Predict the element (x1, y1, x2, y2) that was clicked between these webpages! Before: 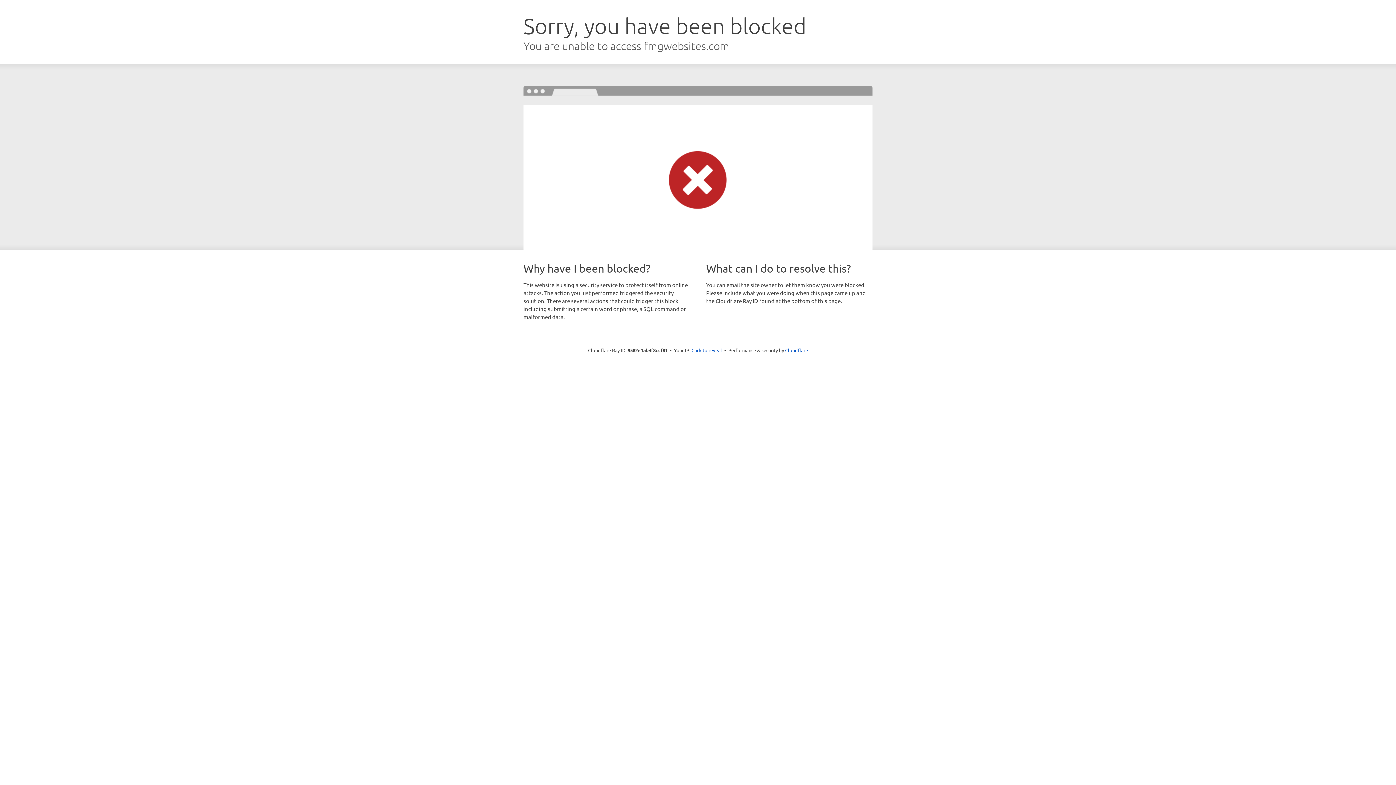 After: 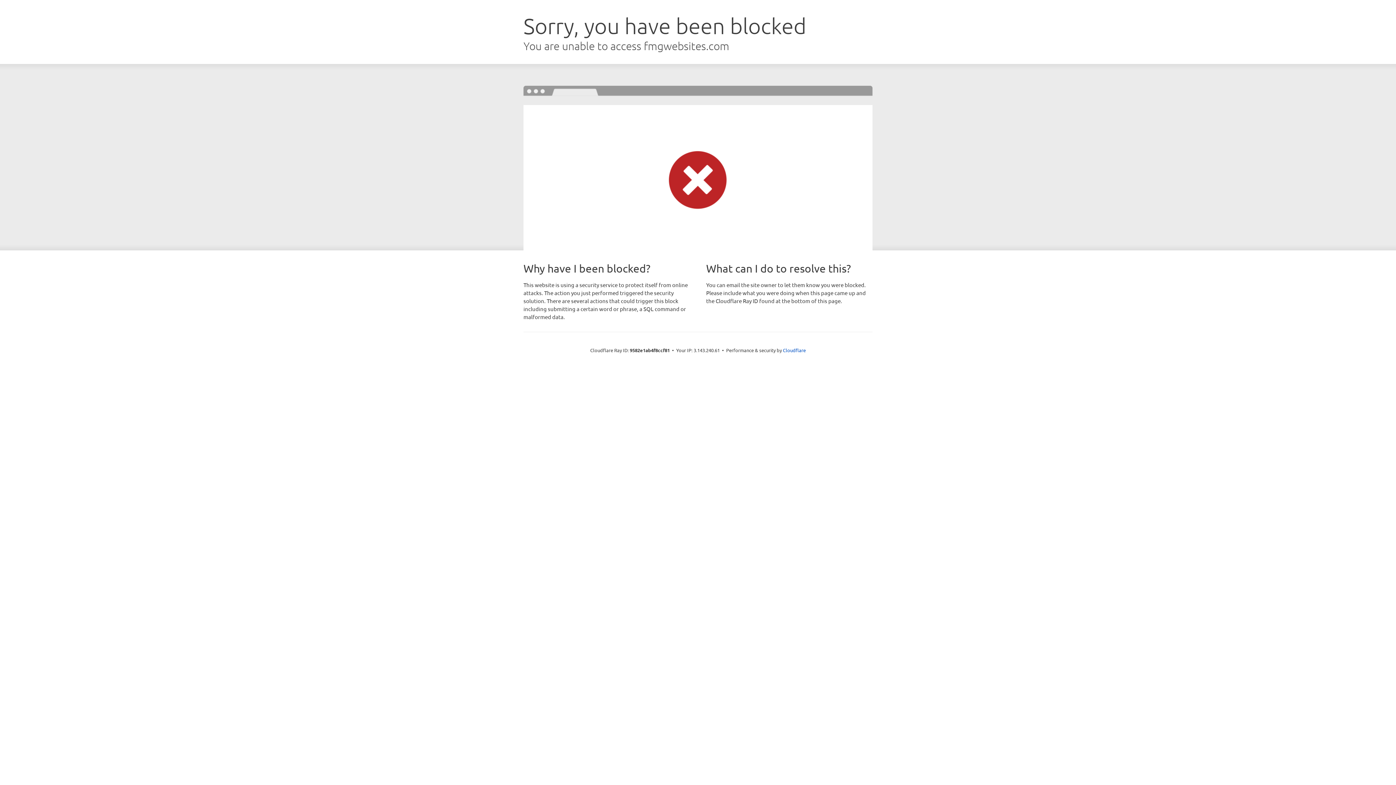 Action: bbox: (691, 346, 722, 353) label: Click to reveal